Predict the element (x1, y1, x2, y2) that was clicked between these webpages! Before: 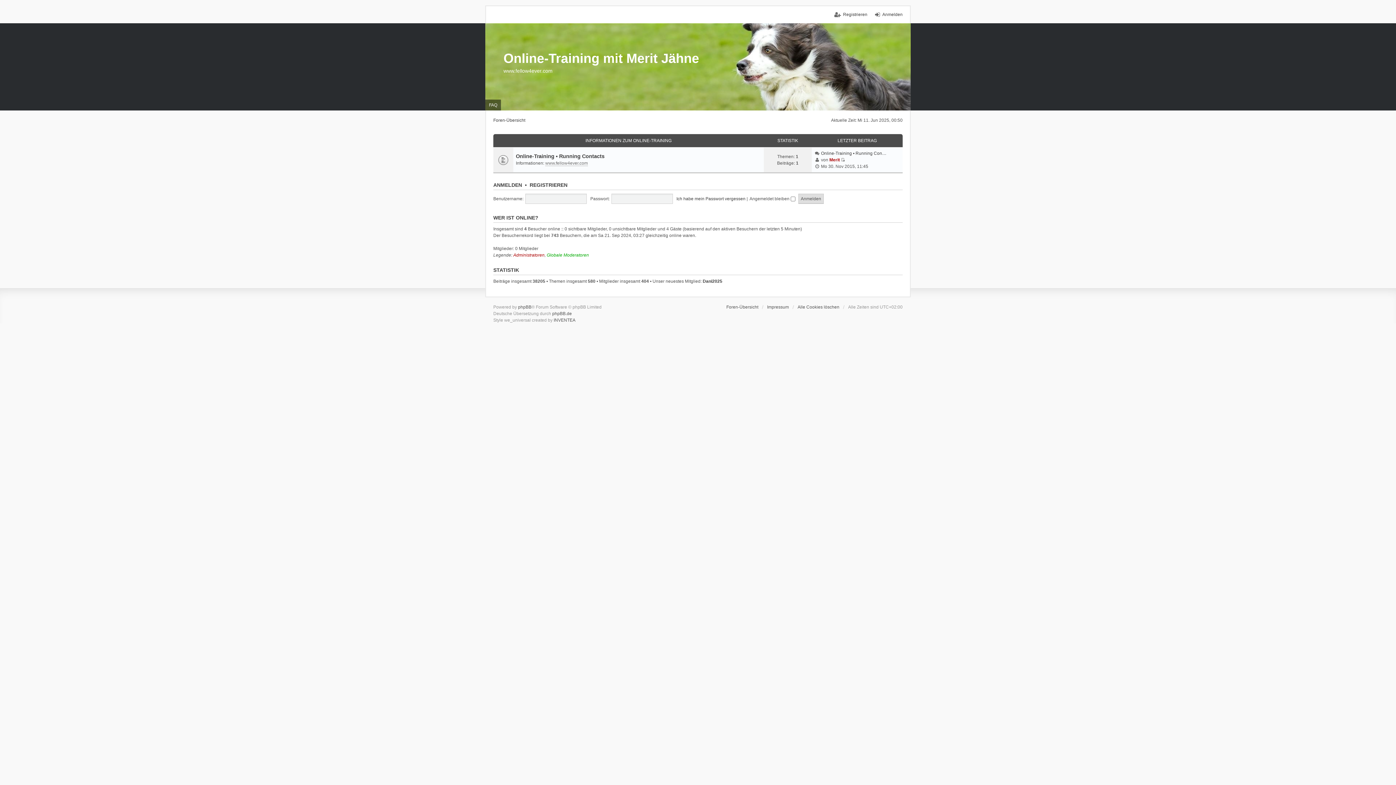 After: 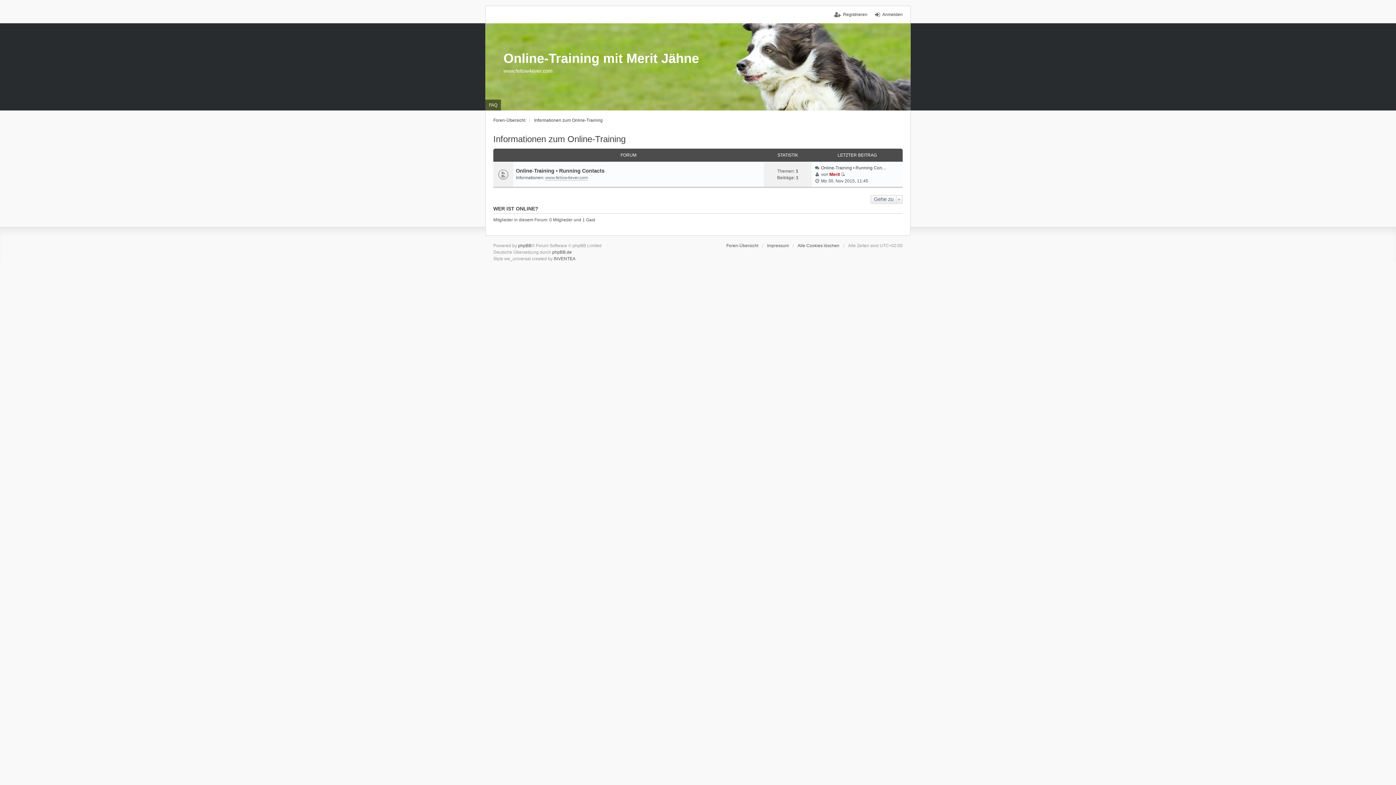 Action: label: INFORMATIONEN ZUM ONLINE-TRAINING bbox: (585, 138, 671, 143)